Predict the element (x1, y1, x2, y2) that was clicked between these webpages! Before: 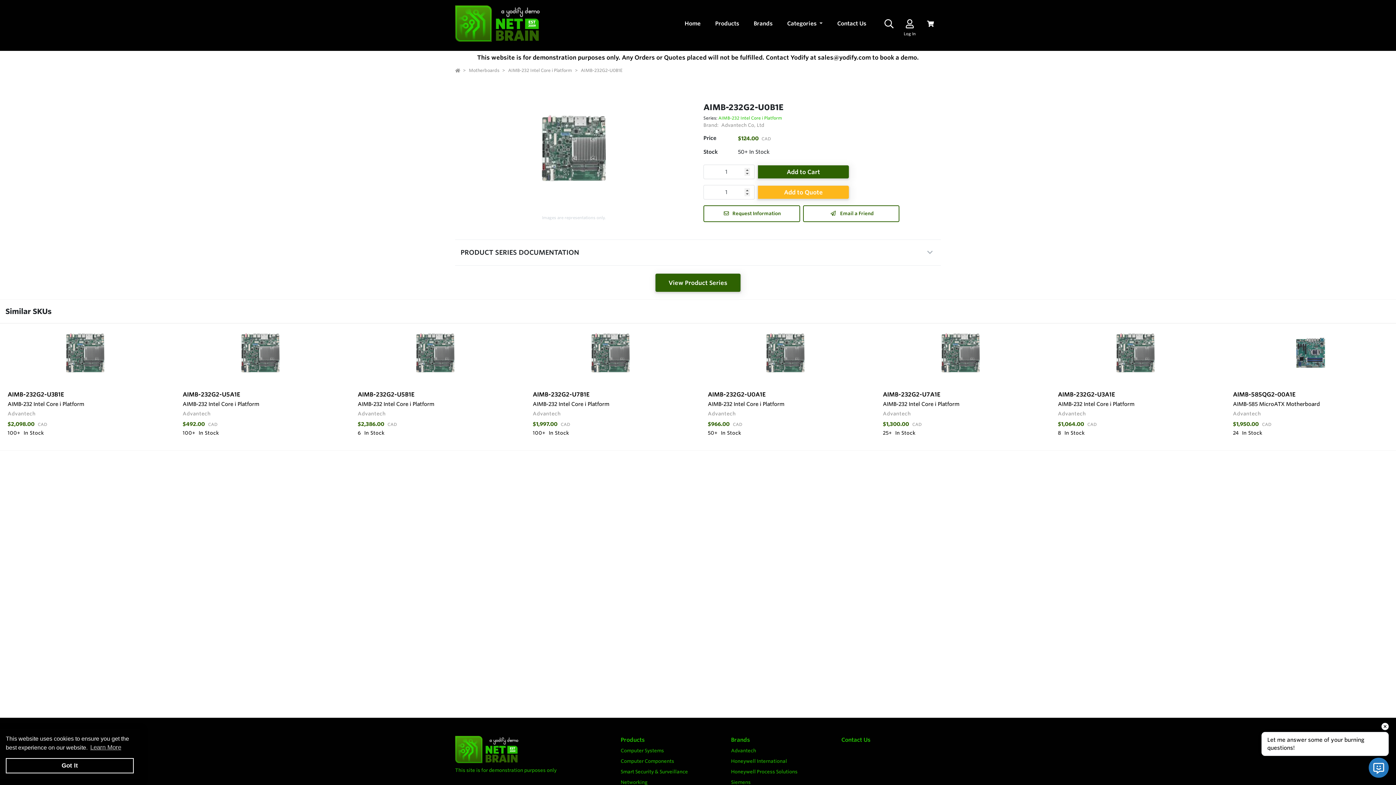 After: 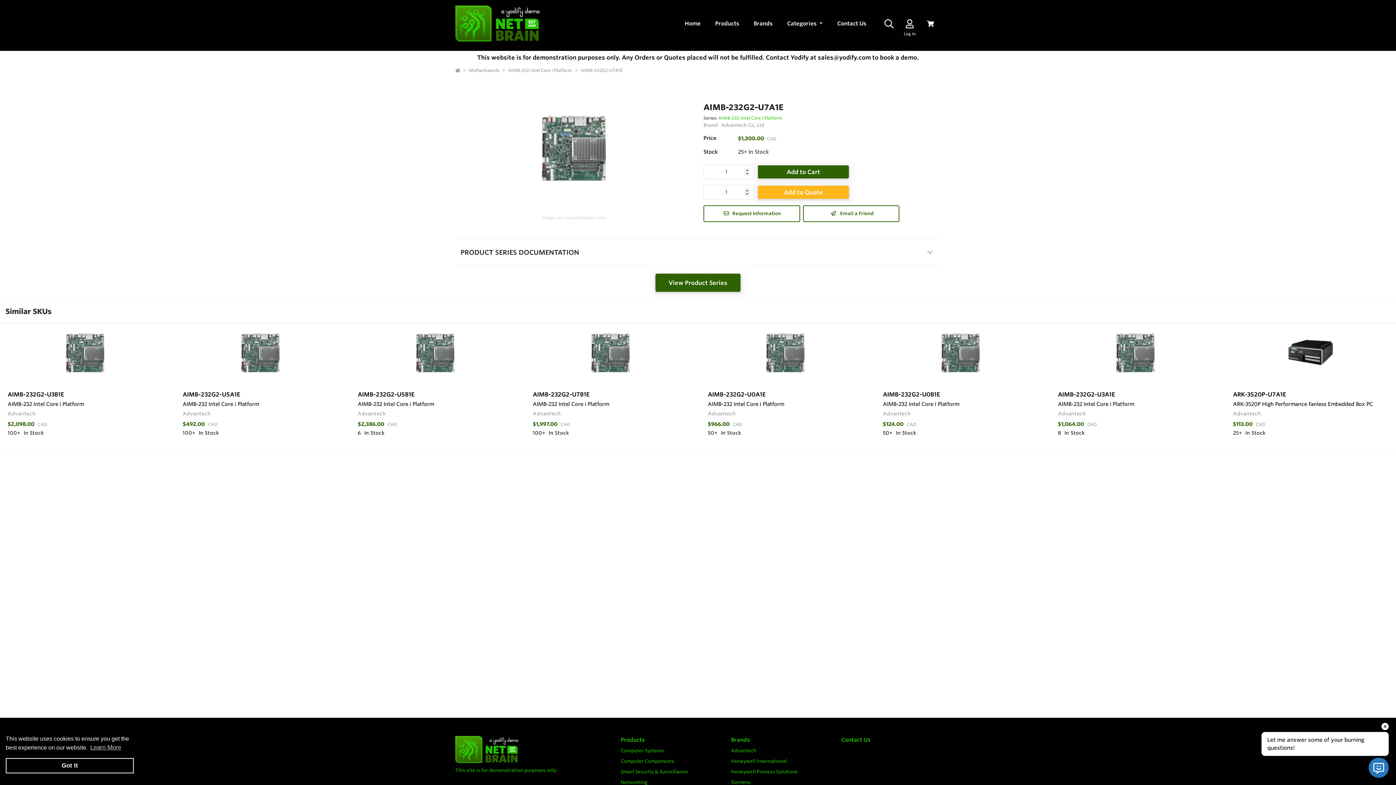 Action: bbox: (875, 327, 1046, 450) label: AIMB-232G2-U7A1E
AIMB-232 Intel Core i Platform
Advantech
$1,300.00 CAD
25+ In Stock